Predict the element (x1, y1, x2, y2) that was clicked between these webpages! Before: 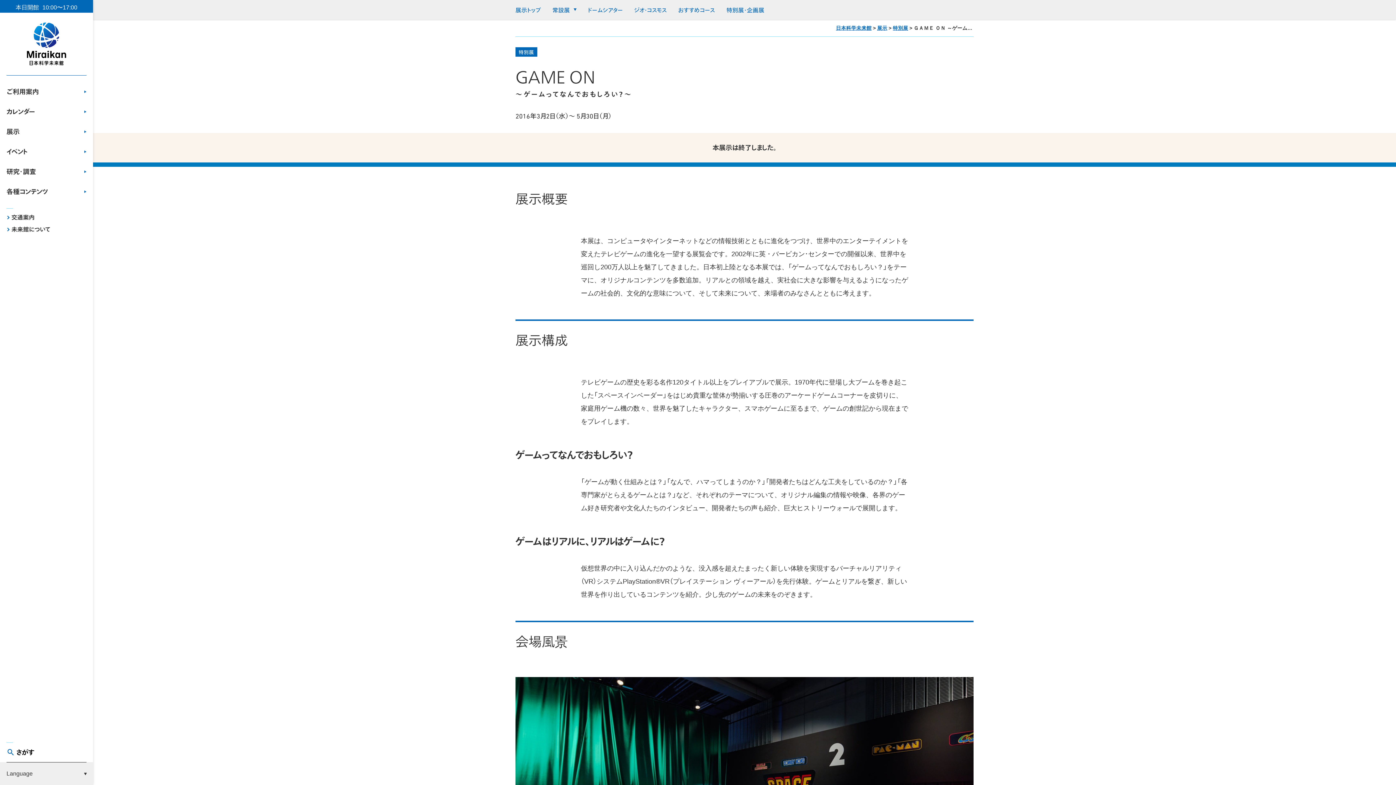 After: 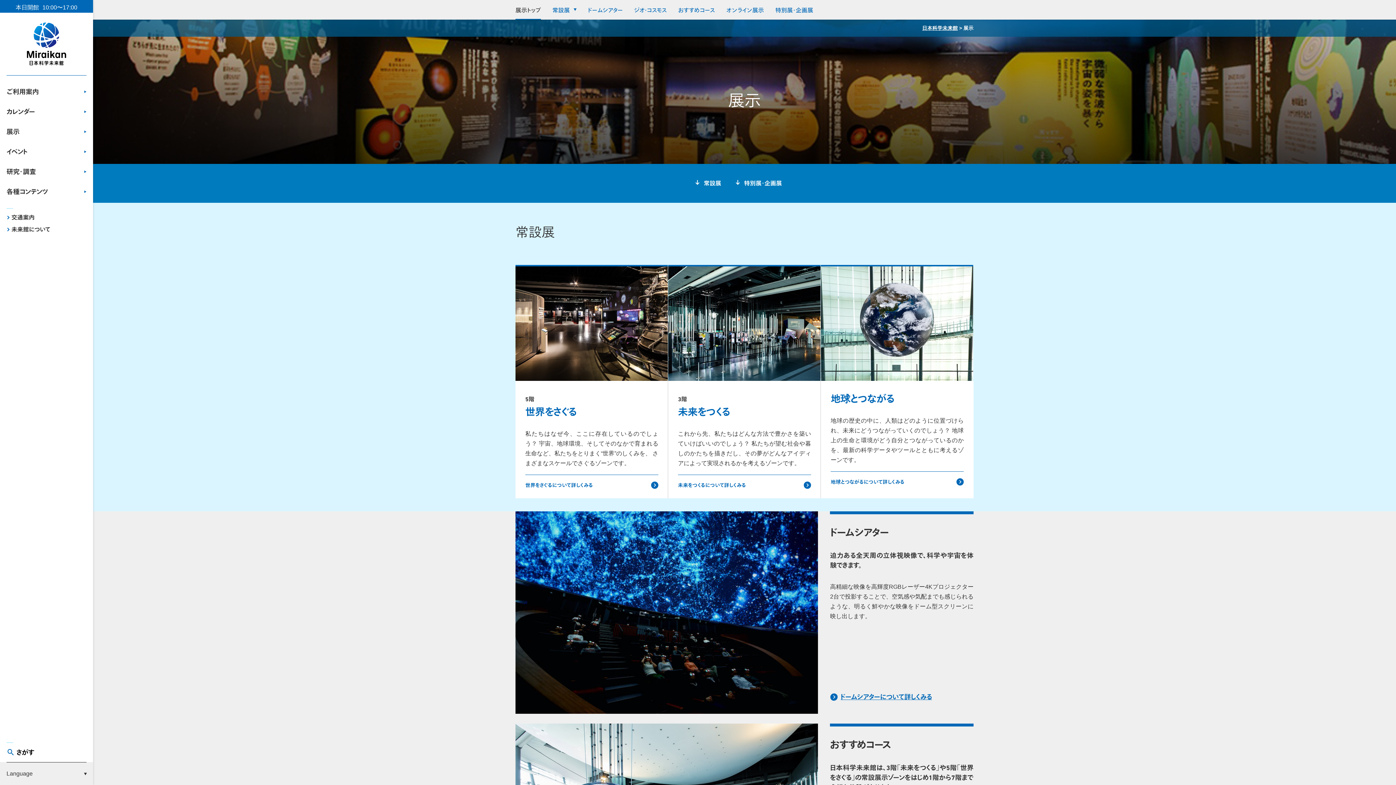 Action: bbox: (877, 25, 887, 30) label: 展示